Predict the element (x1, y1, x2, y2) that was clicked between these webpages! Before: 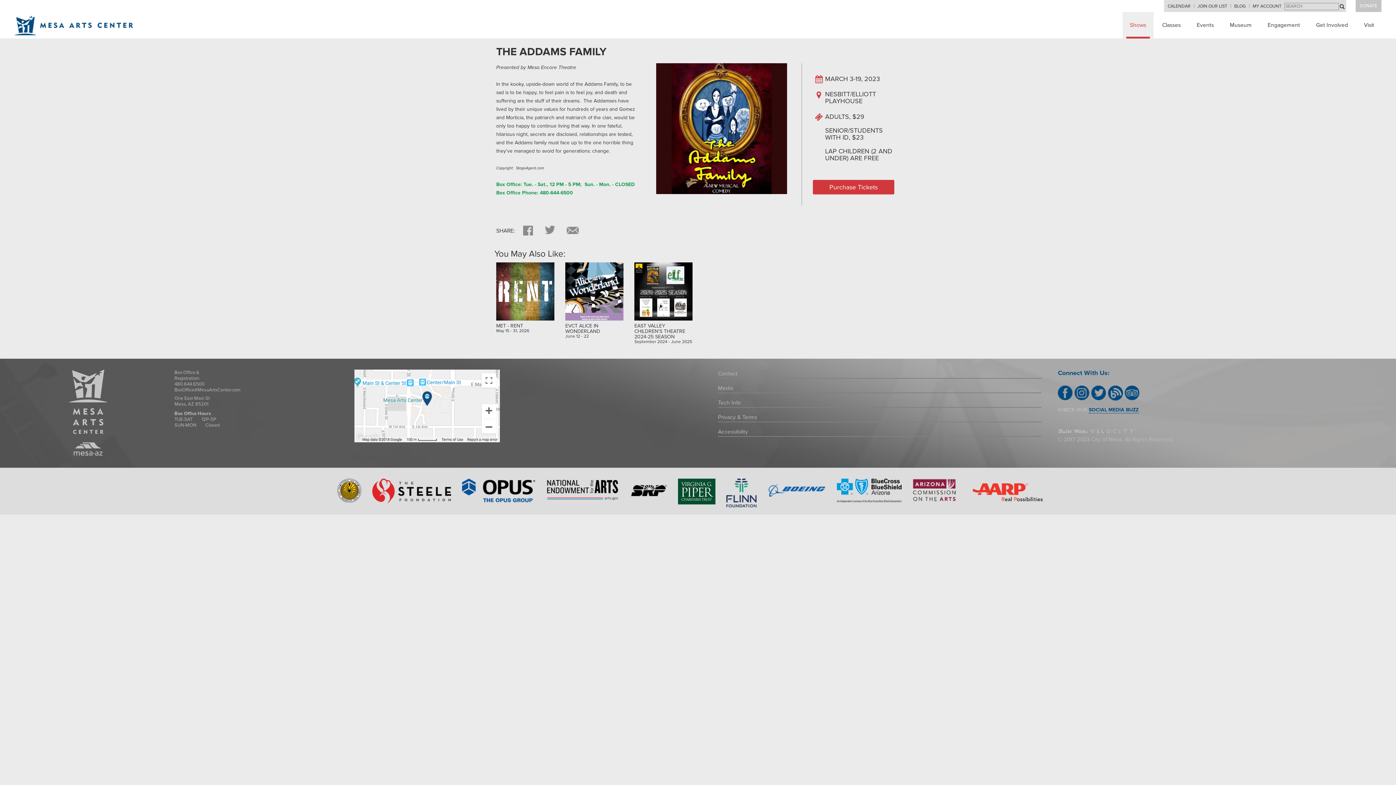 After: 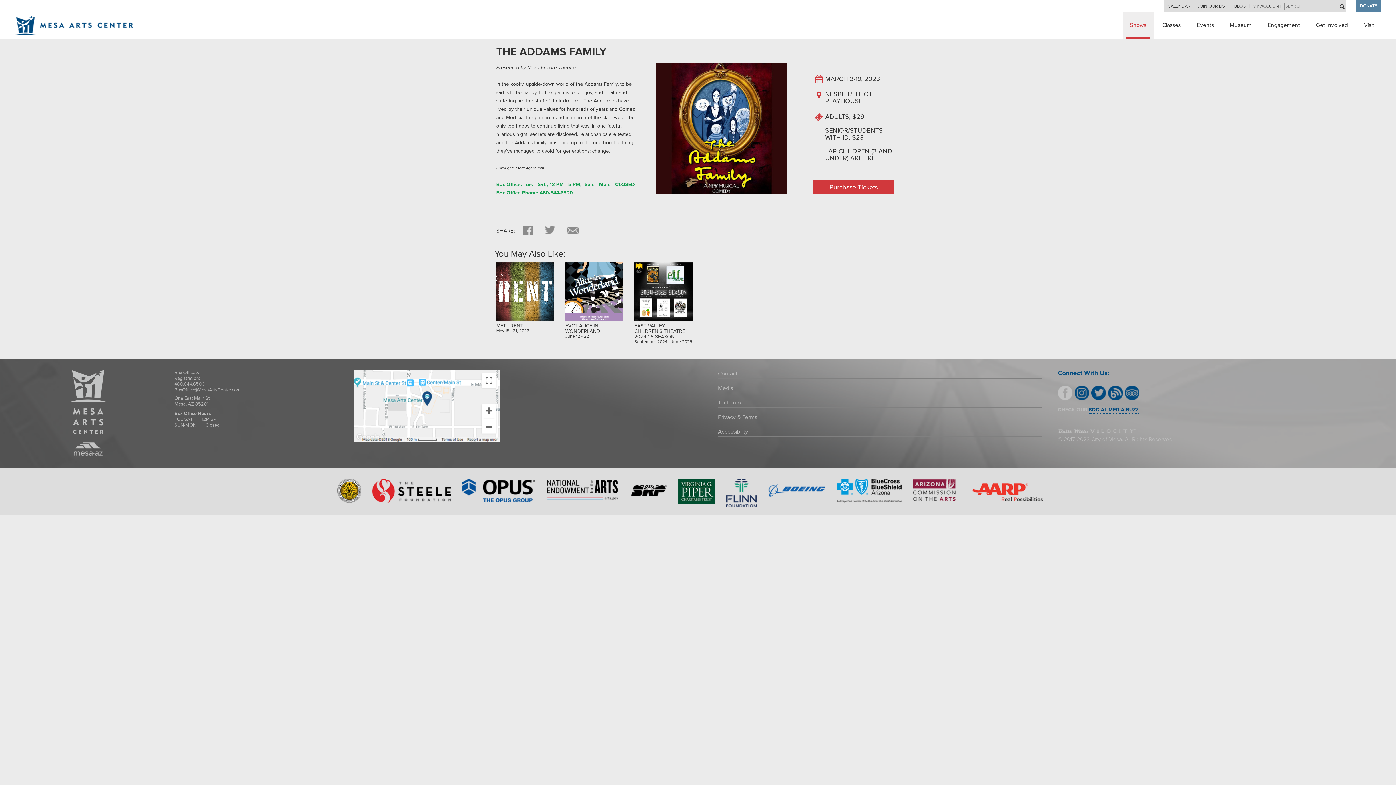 Action: bbox: (1058, 385, 1073, 401)